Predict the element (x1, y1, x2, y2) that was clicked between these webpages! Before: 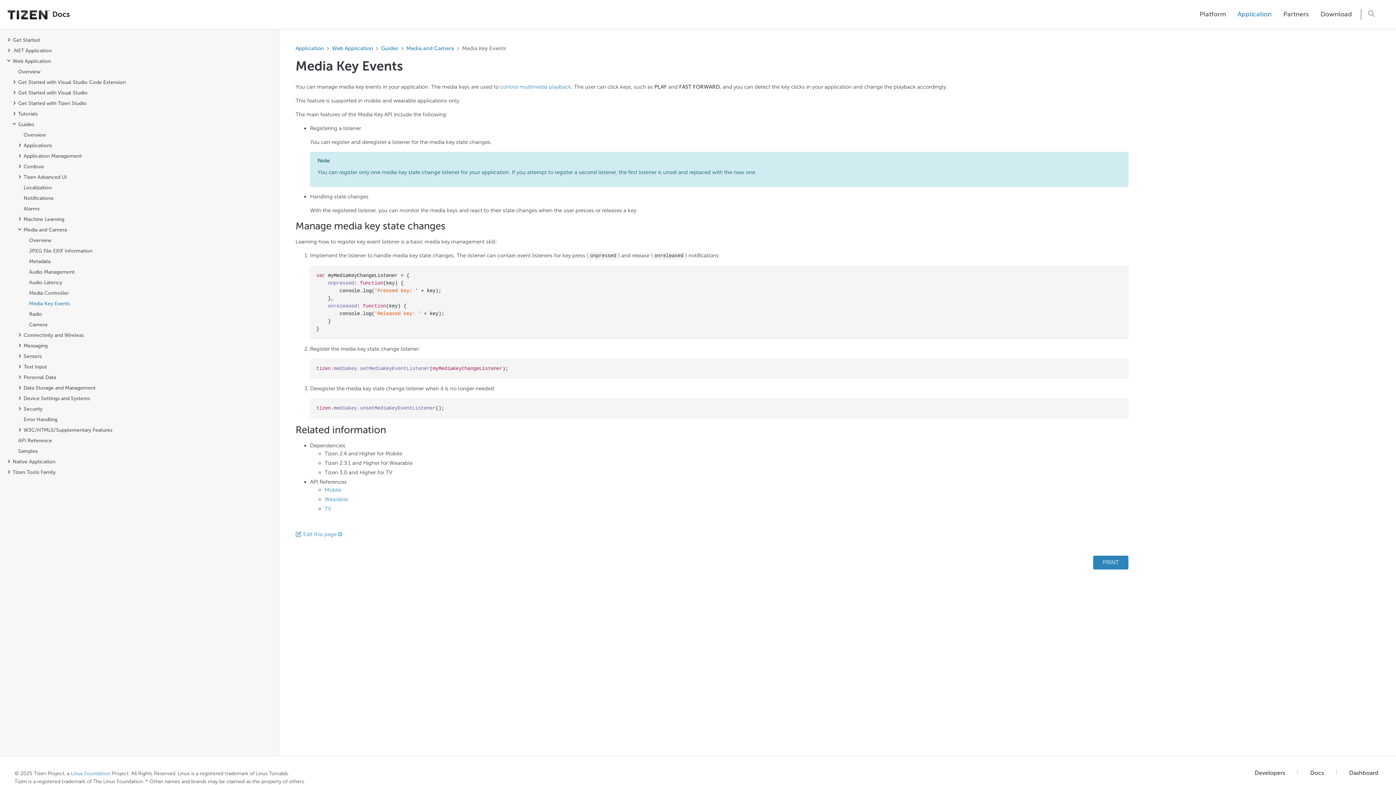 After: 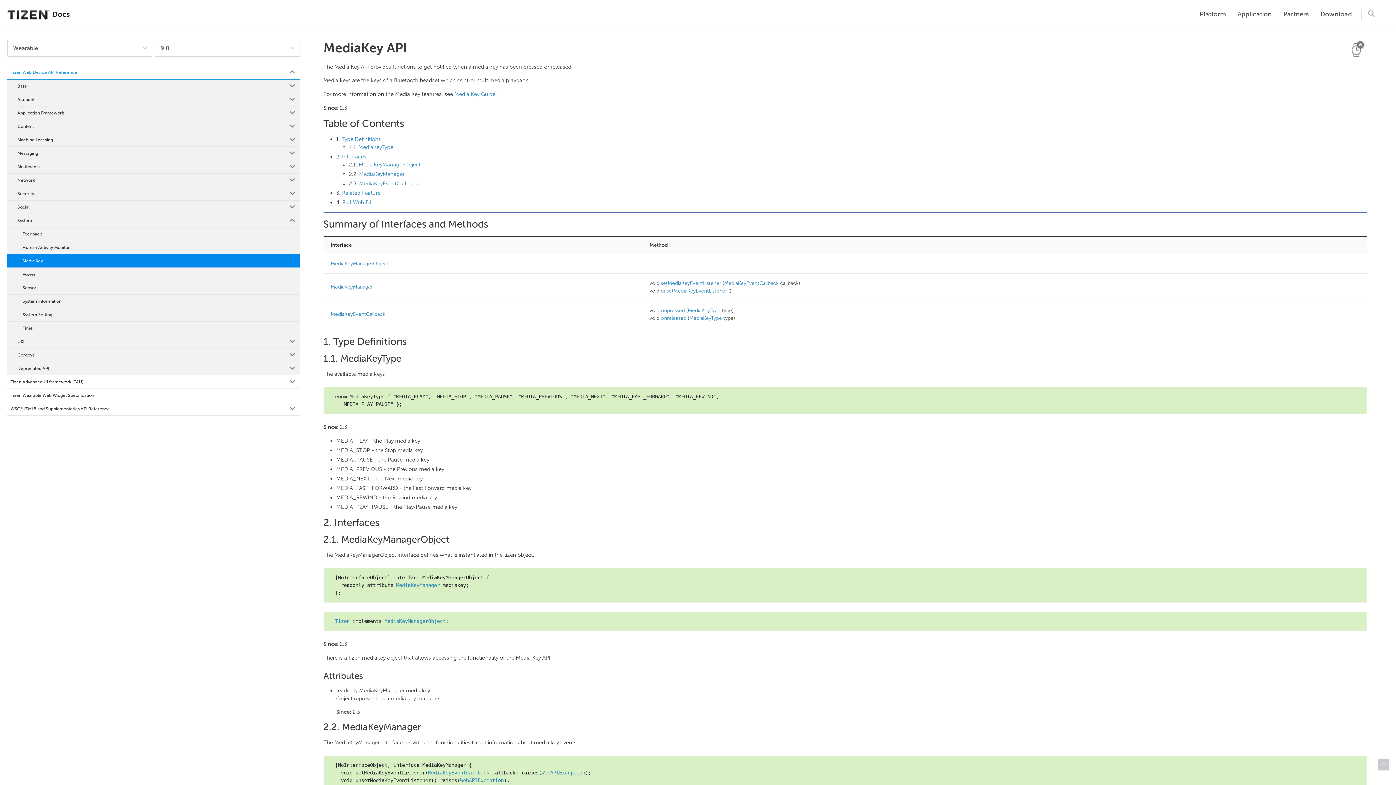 Action: label: Wearable bbox: (324, 496, 348, 502)